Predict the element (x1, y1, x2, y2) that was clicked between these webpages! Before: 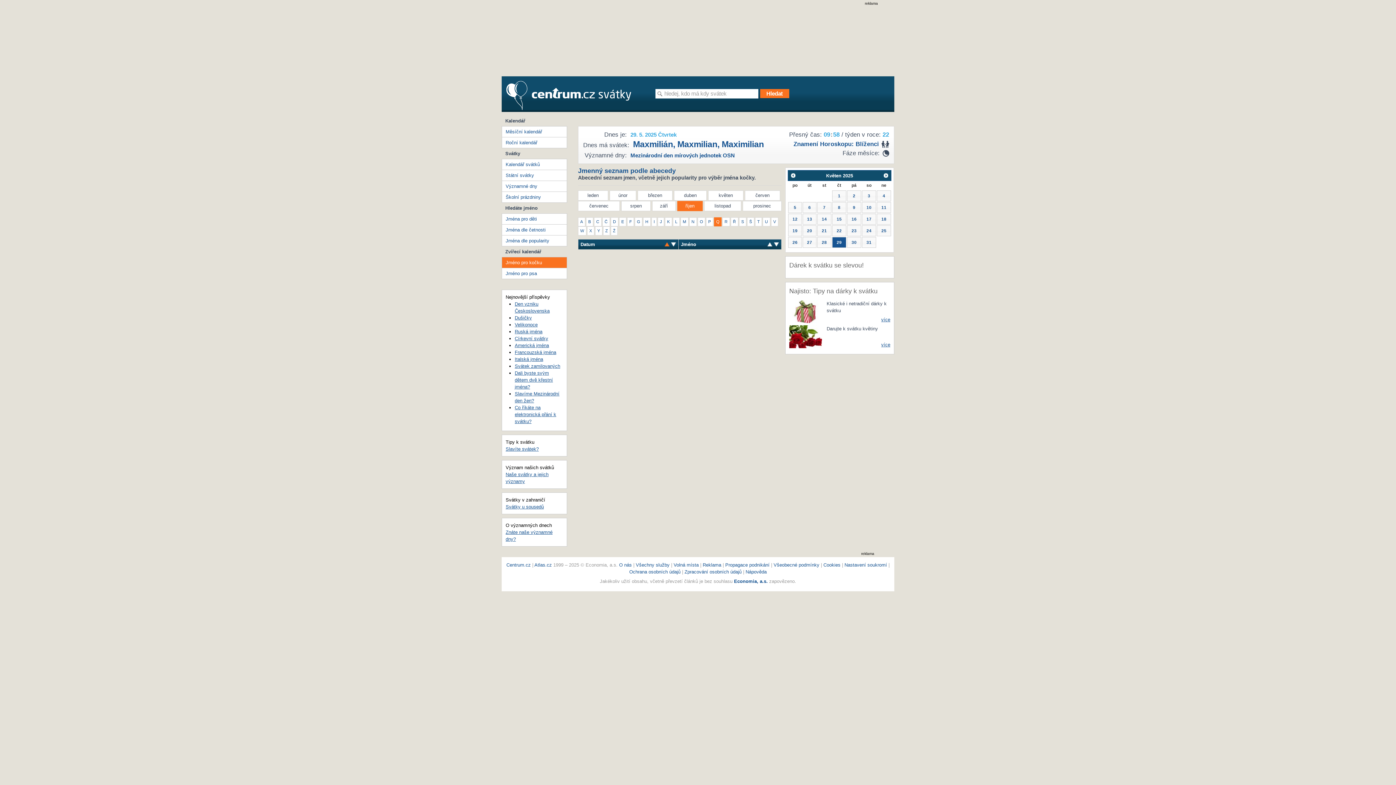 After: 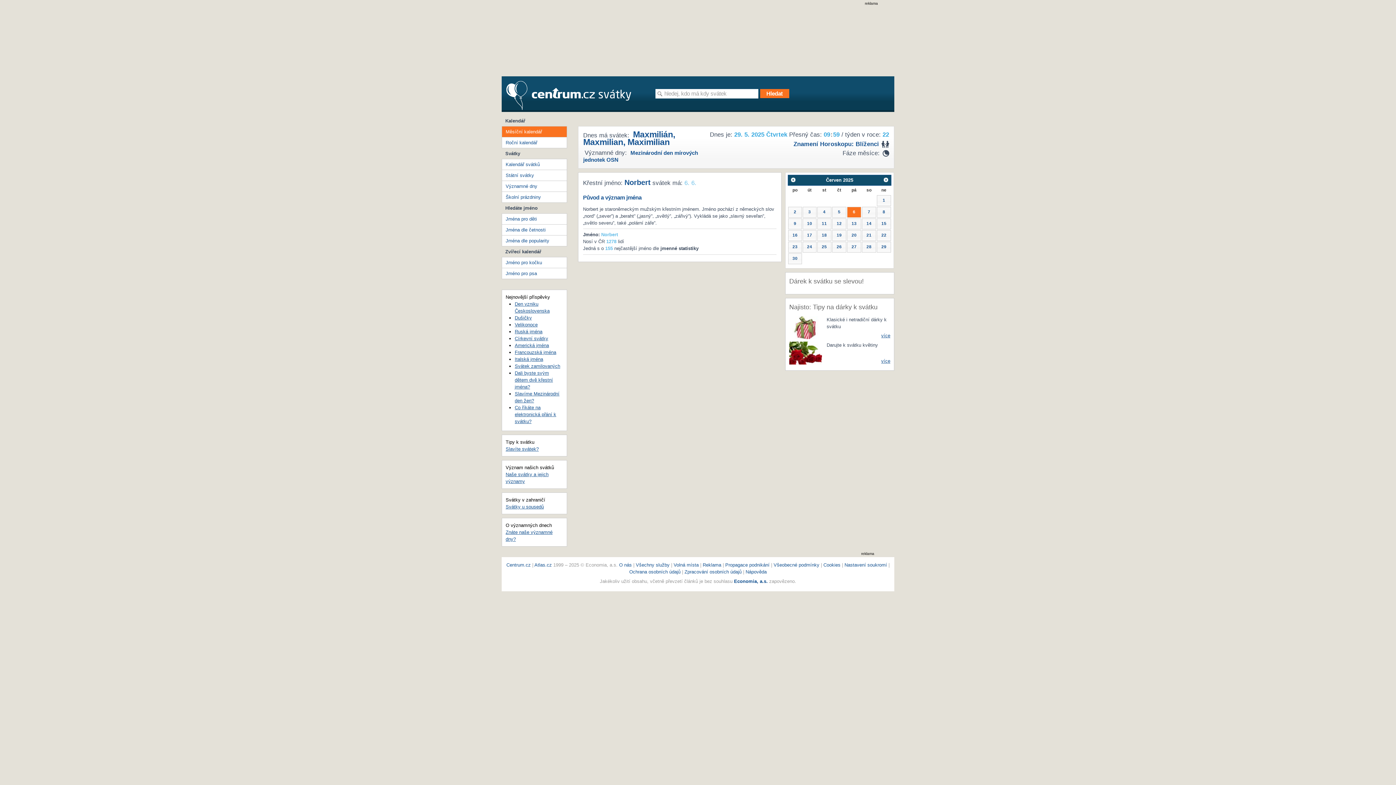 Action: label: 6 bbox: (802, 202, 816, 213)